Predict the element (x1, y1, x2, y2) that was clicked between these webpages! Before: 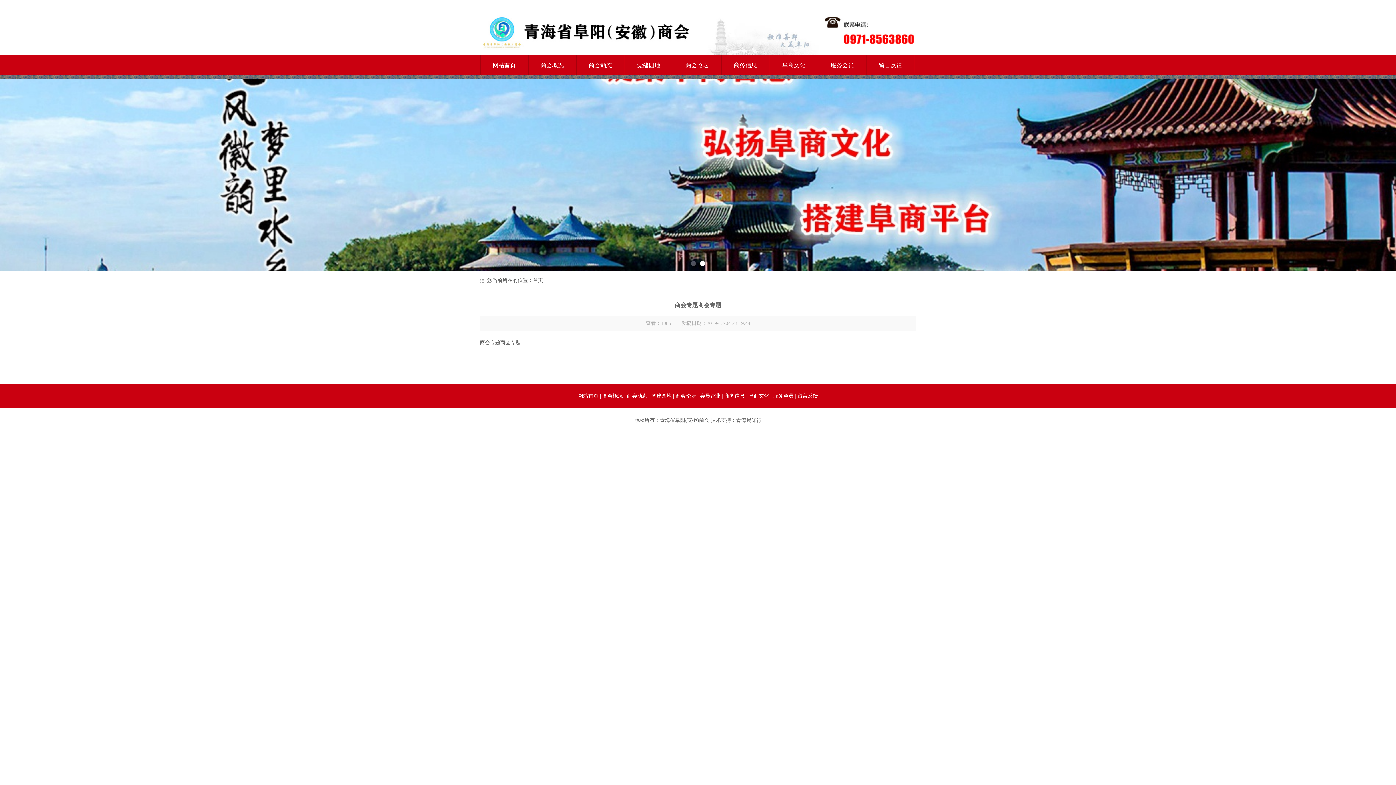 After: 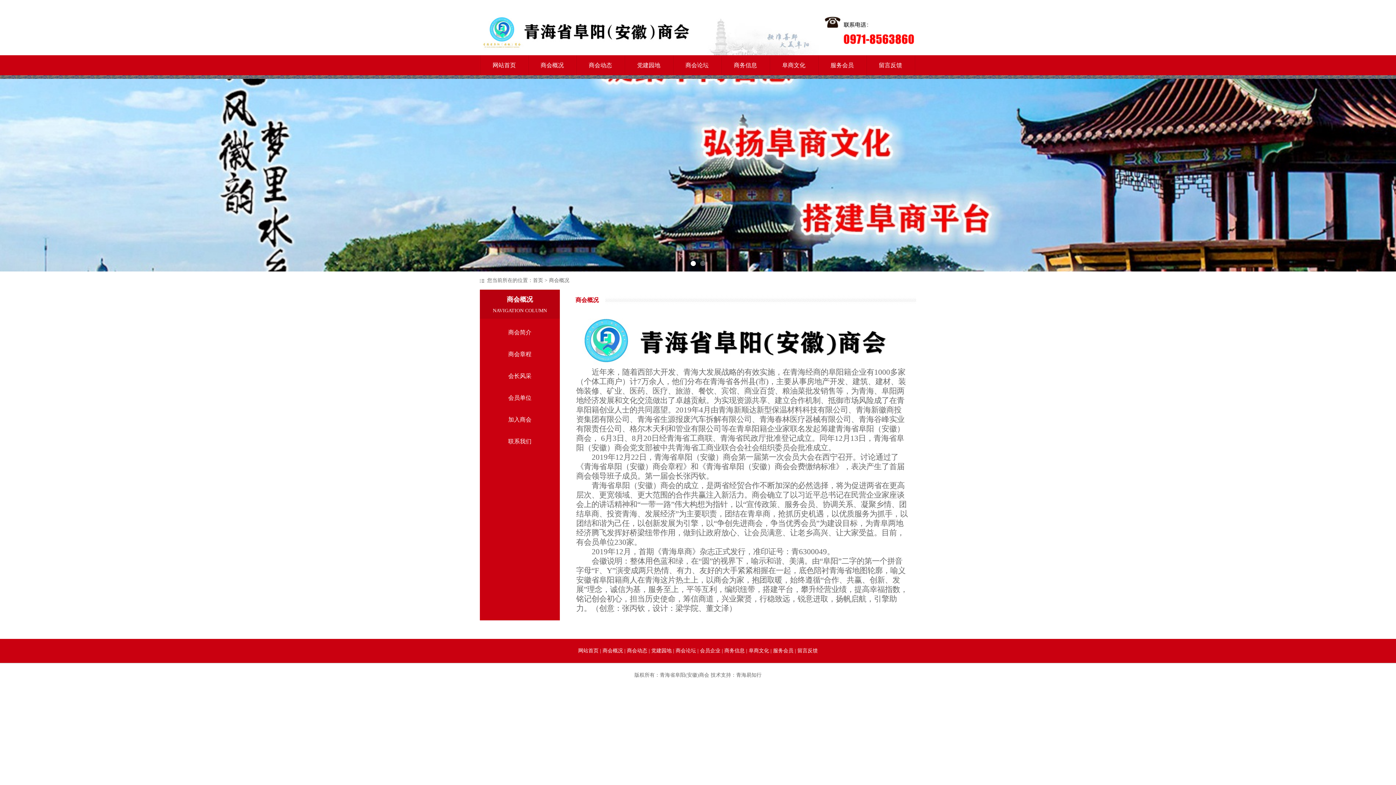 Action: label: 商会概况 bbox: (528, 55, 576, 75)